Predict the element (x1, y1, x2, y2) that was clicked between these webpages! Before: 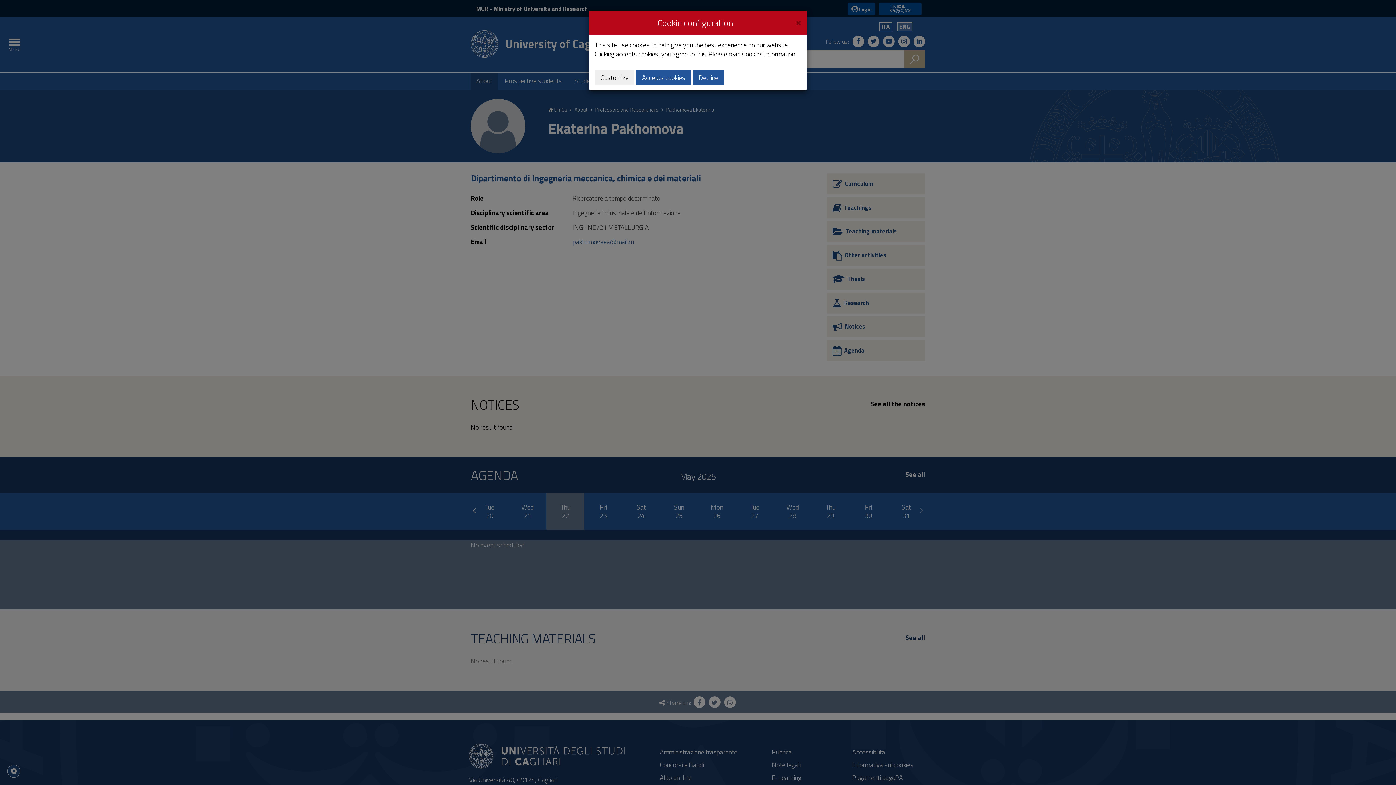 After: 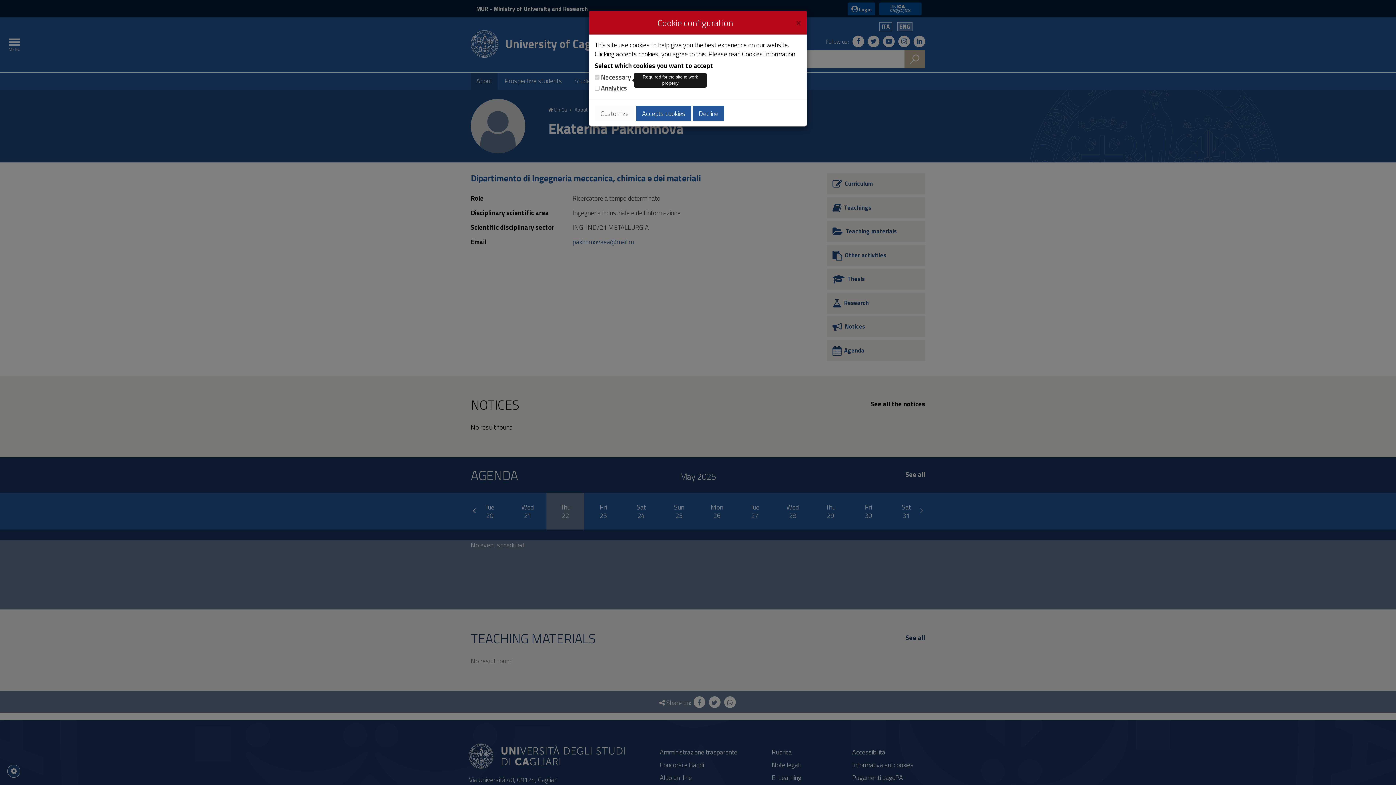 Action: label: Customize bbox: (594, 69, 634, 85)